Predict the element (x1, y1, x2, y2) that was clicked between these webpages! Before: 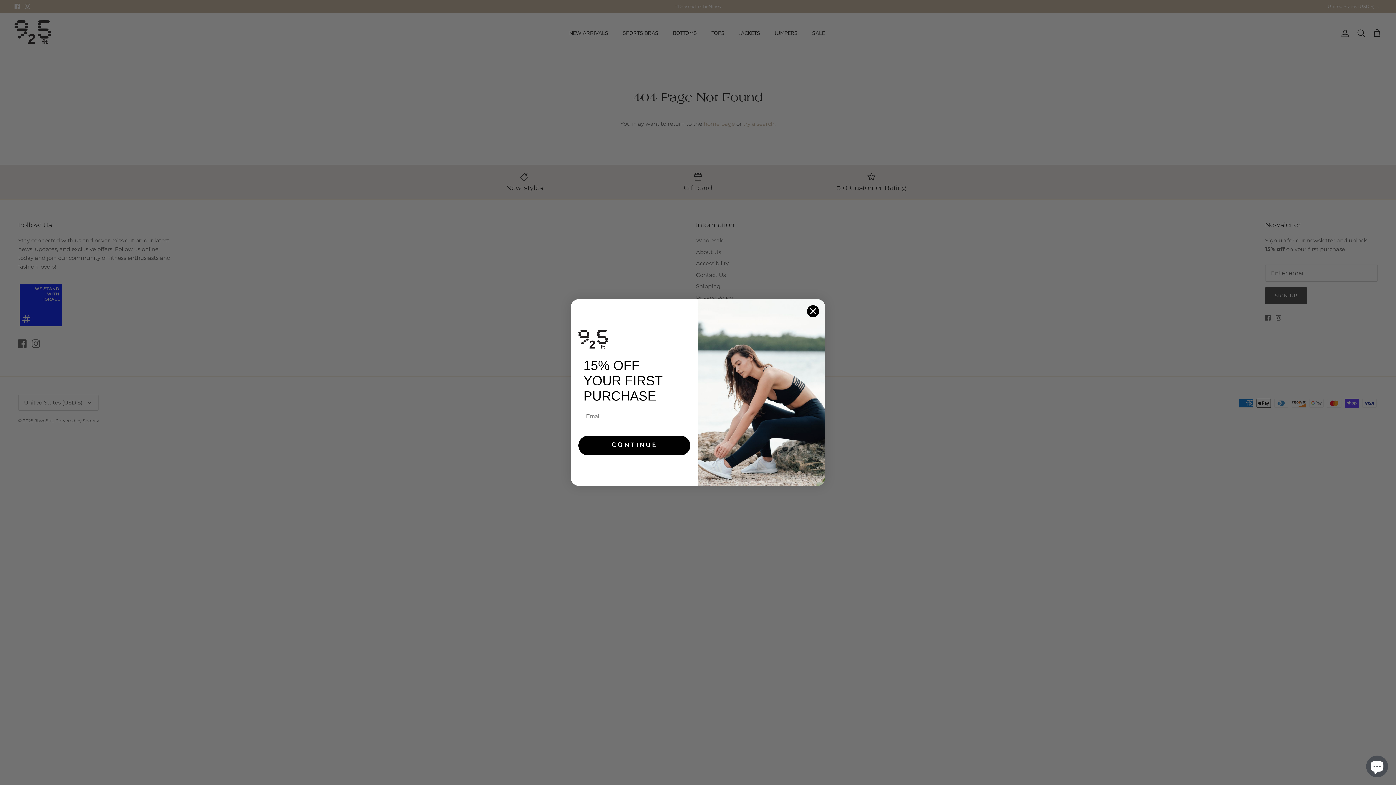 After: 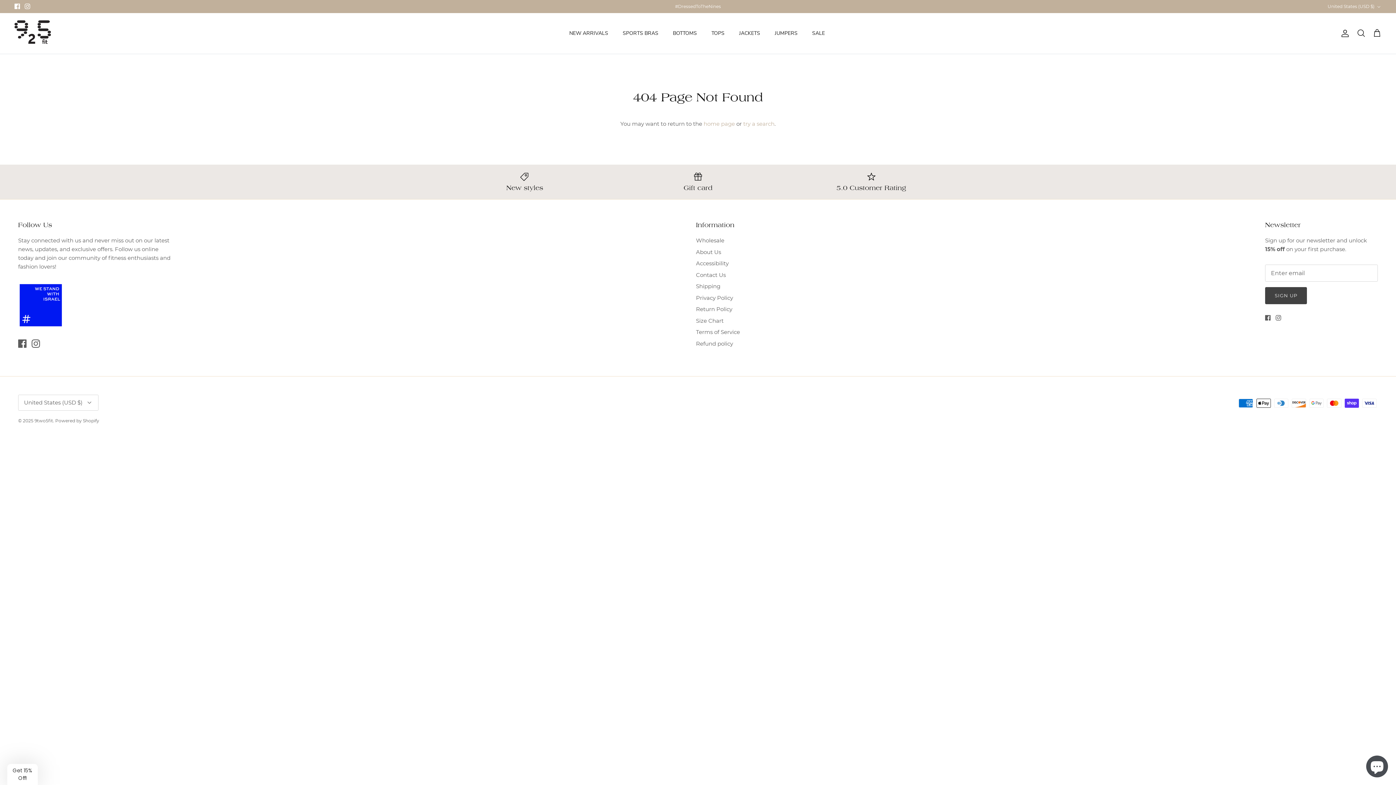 Action: label: Close dialog bbox: (806, 305, 819, 317)